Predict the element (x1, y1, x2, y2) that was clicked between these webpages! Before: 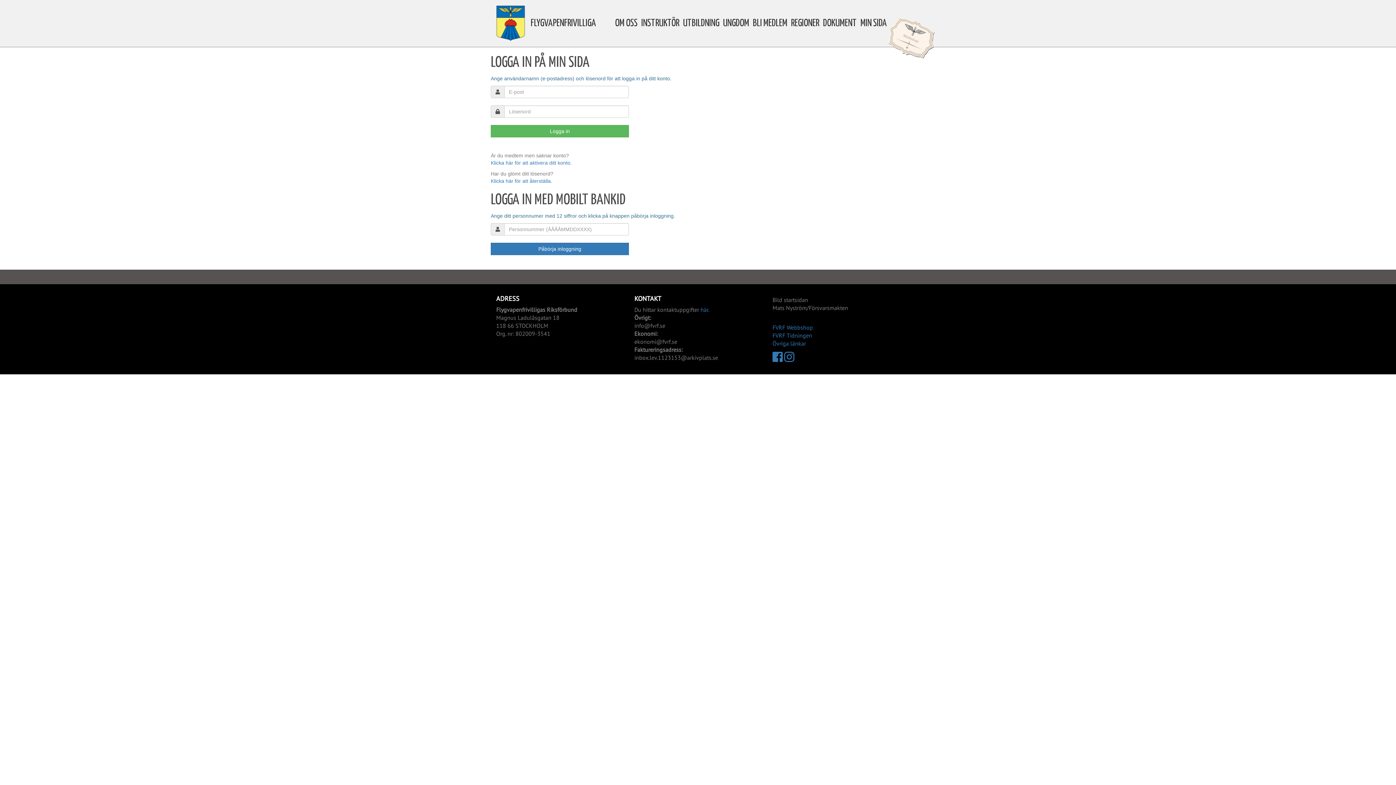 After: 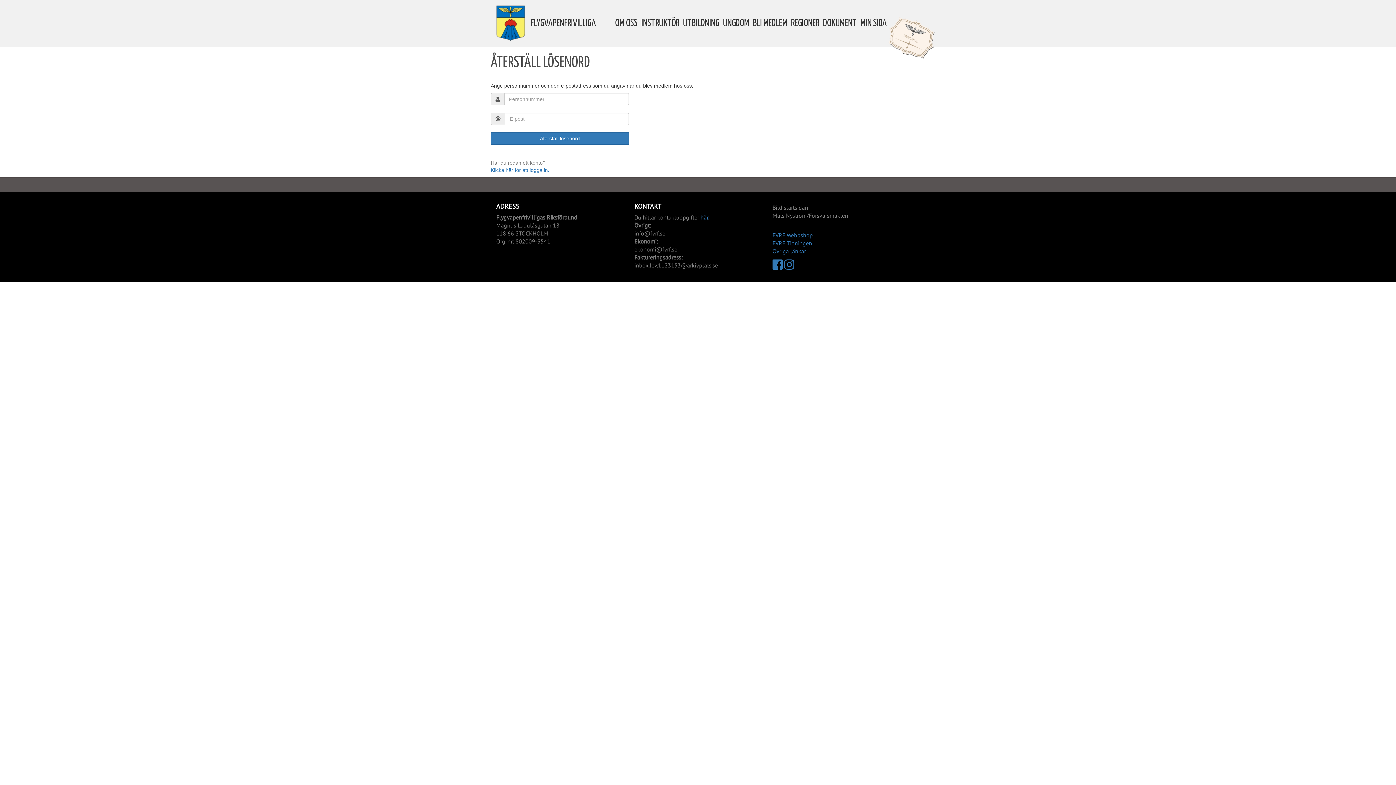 Action: bbox: (490, 178, 552, 184) label: Klicka här för att återställa.